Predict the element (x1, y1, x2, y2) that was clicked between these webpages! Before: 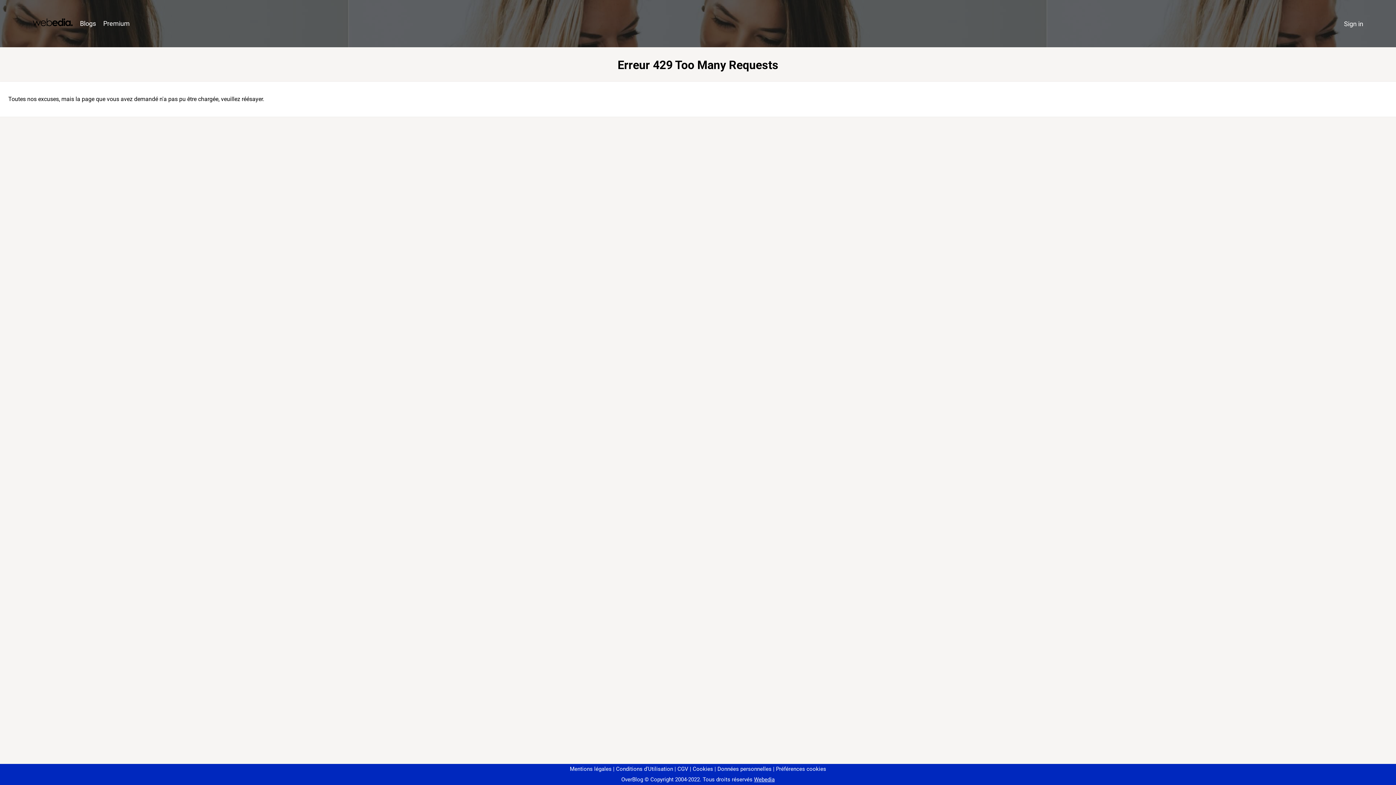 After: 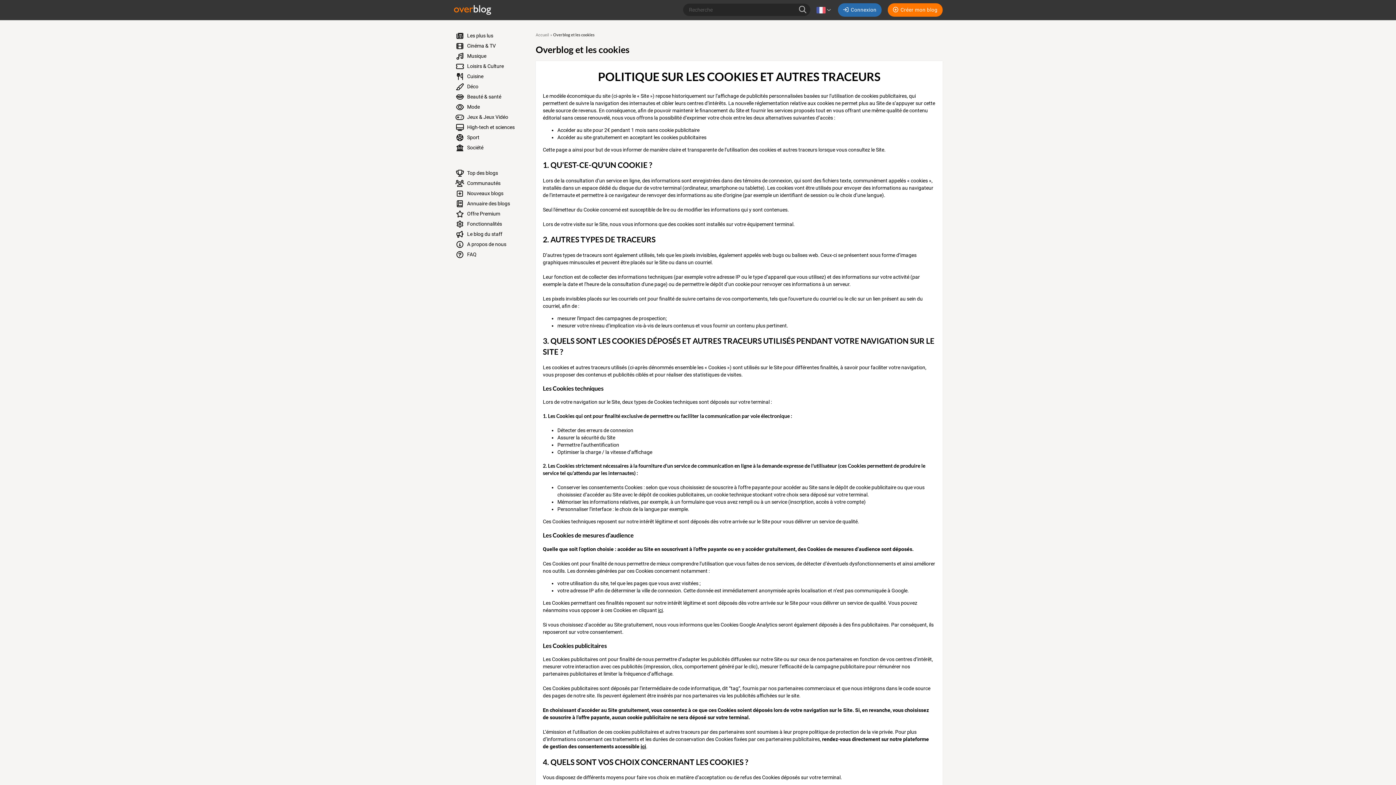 Action: label: Cookies bbox: (690, 766, 713, 772)